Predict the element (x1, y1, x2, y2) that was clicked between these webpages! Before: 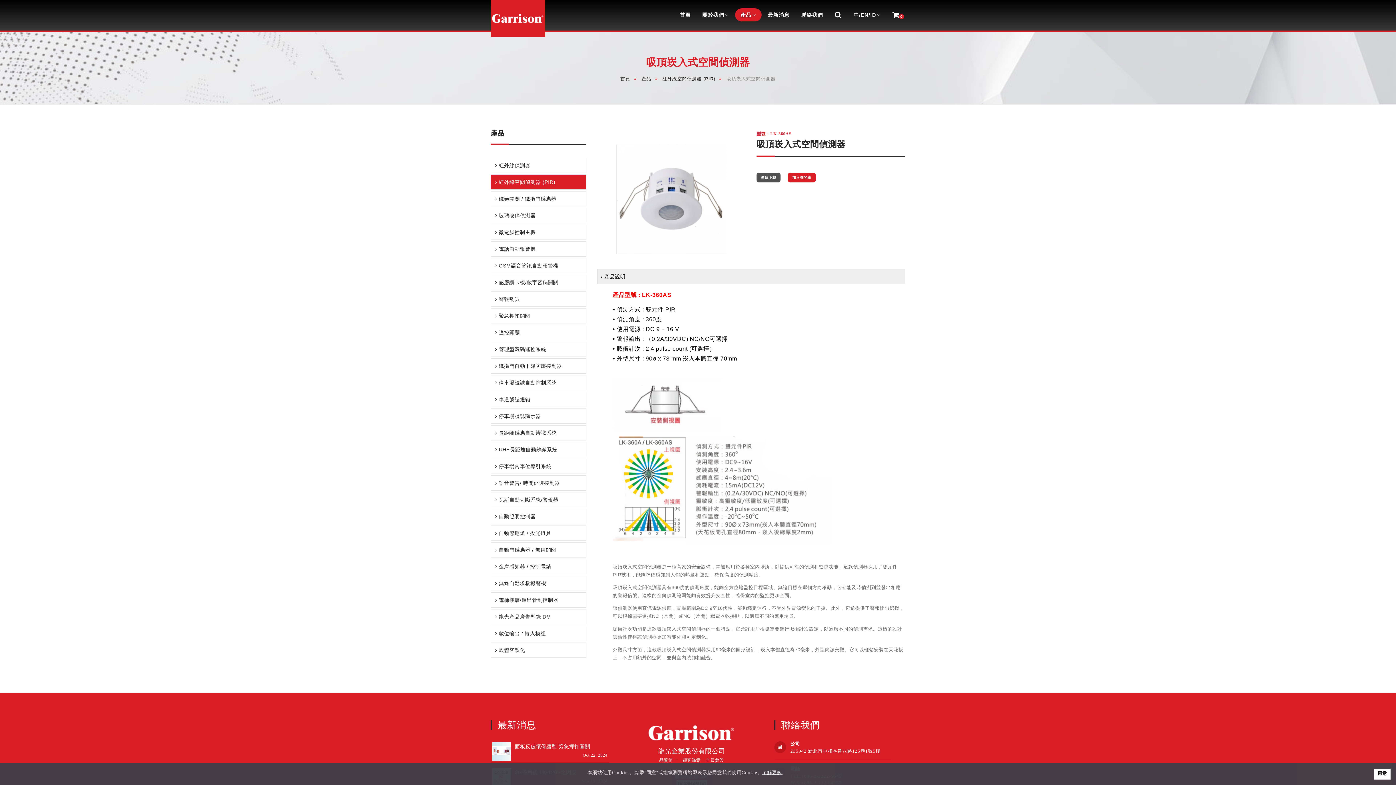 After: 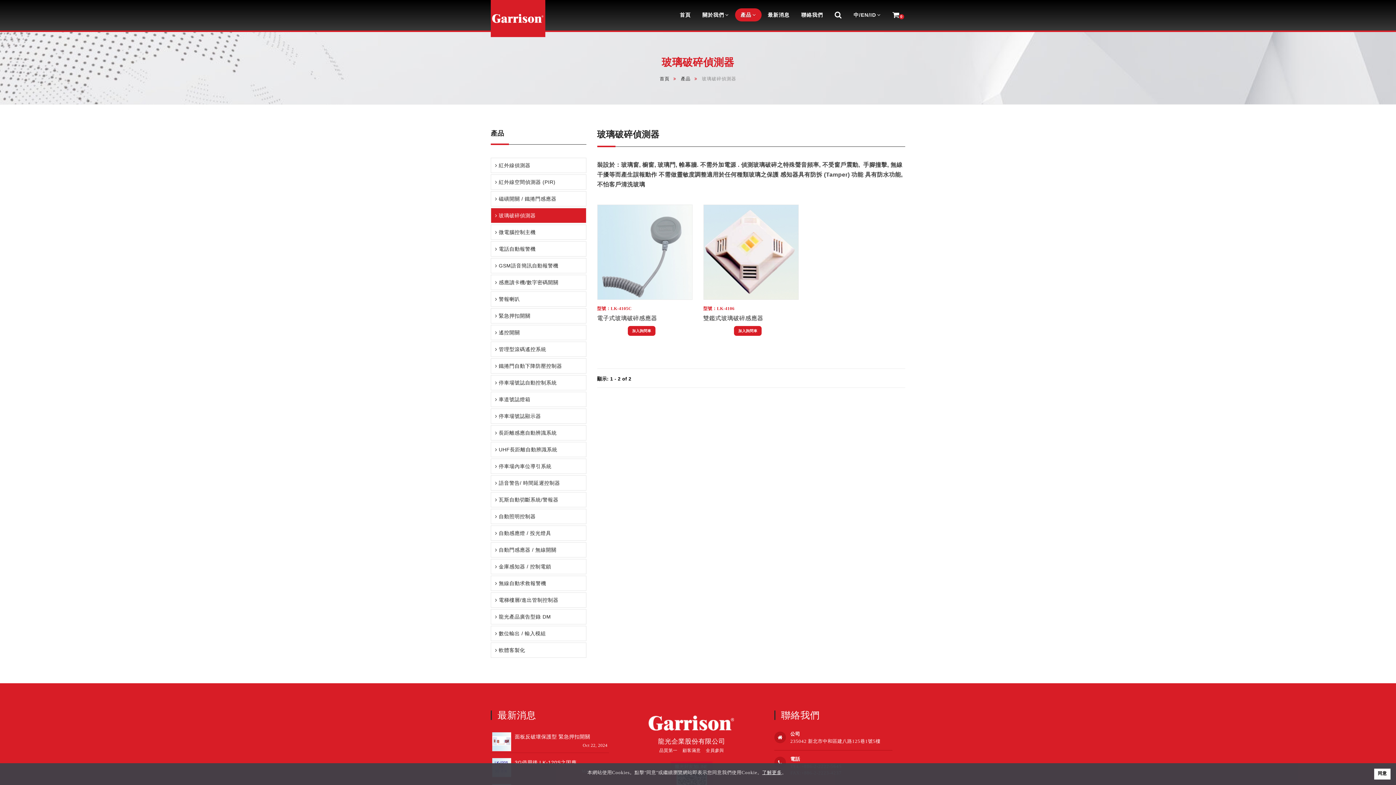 Action: bbox: (498, 208, 586, 222) label: 玻璃破碎偵測器